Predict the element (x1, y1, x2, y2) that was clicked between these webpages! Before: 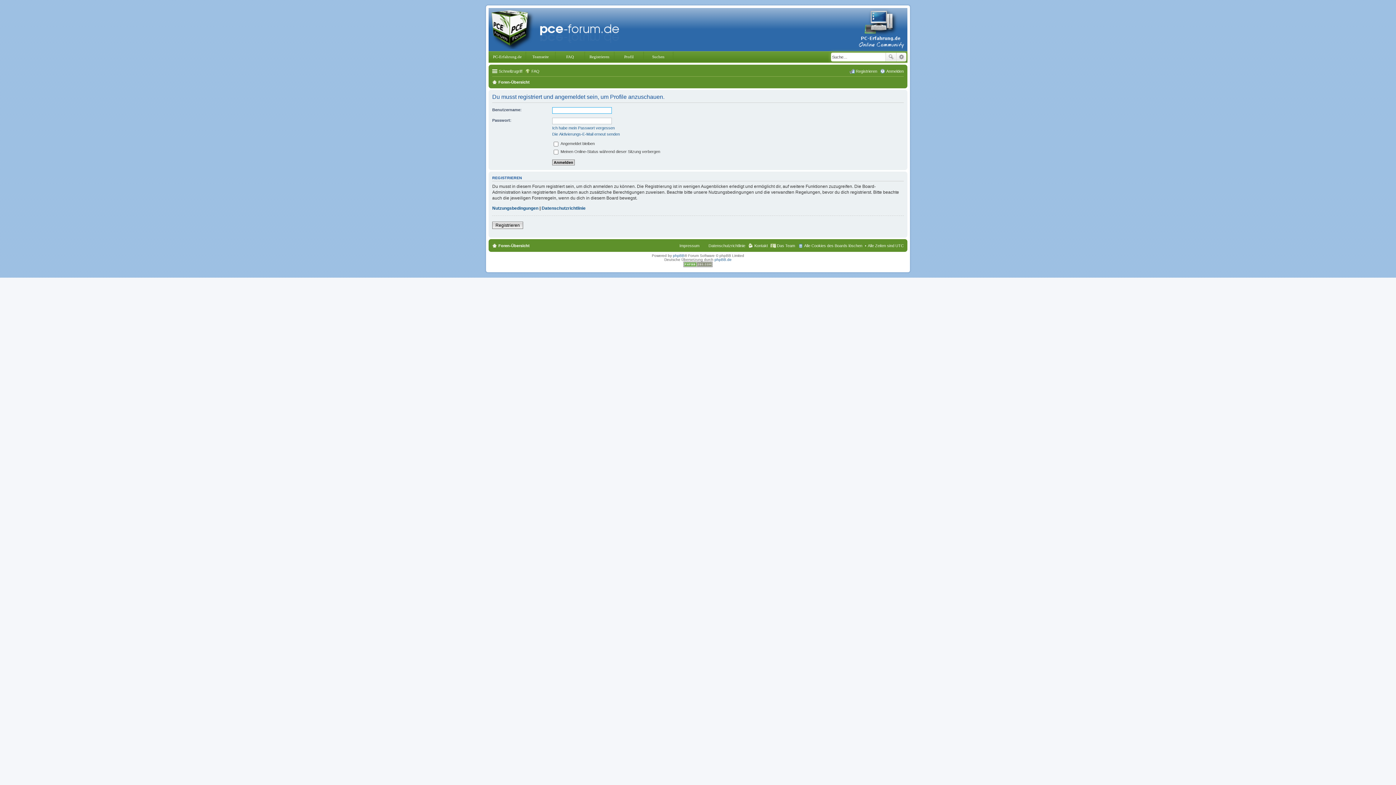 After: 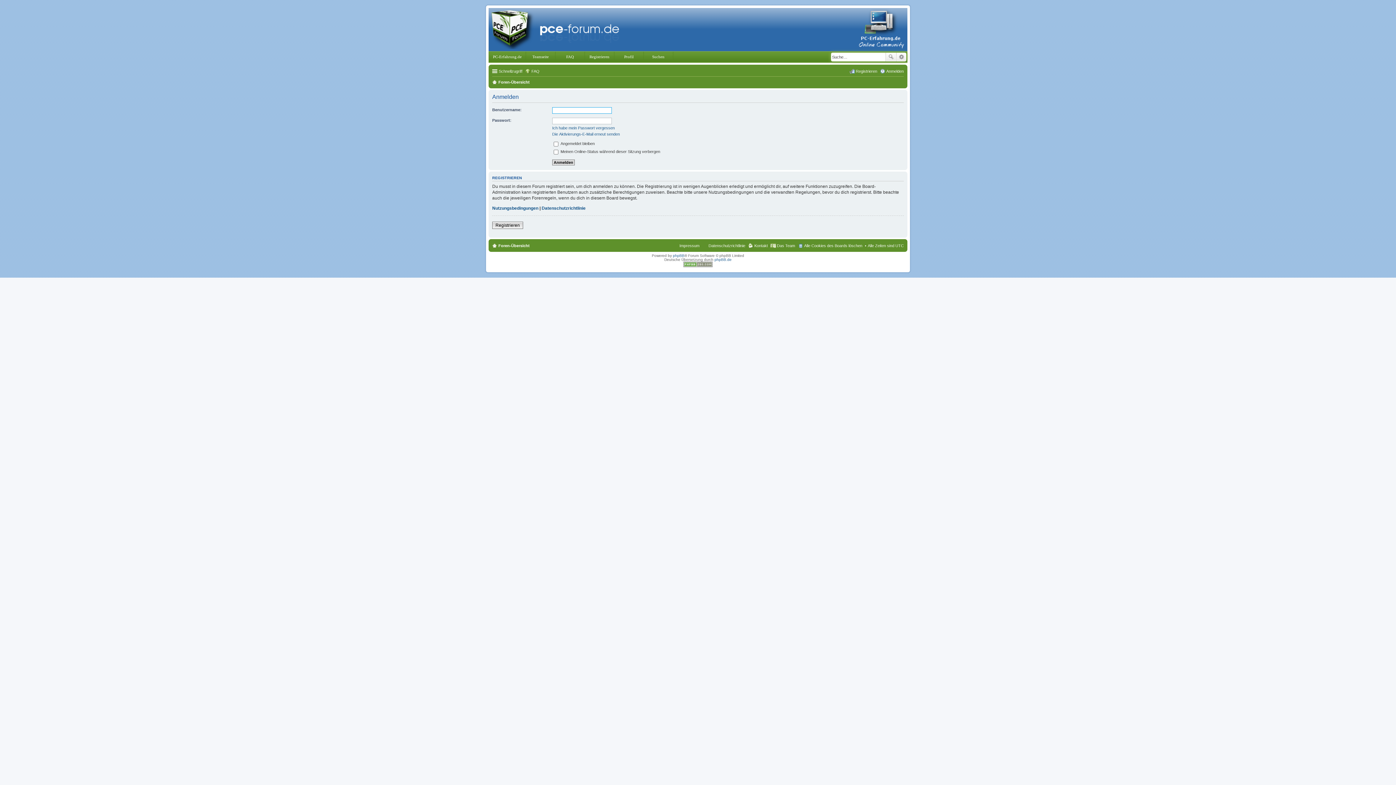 Action: label: Anmelden bbox: (880, 66, 904, 75)